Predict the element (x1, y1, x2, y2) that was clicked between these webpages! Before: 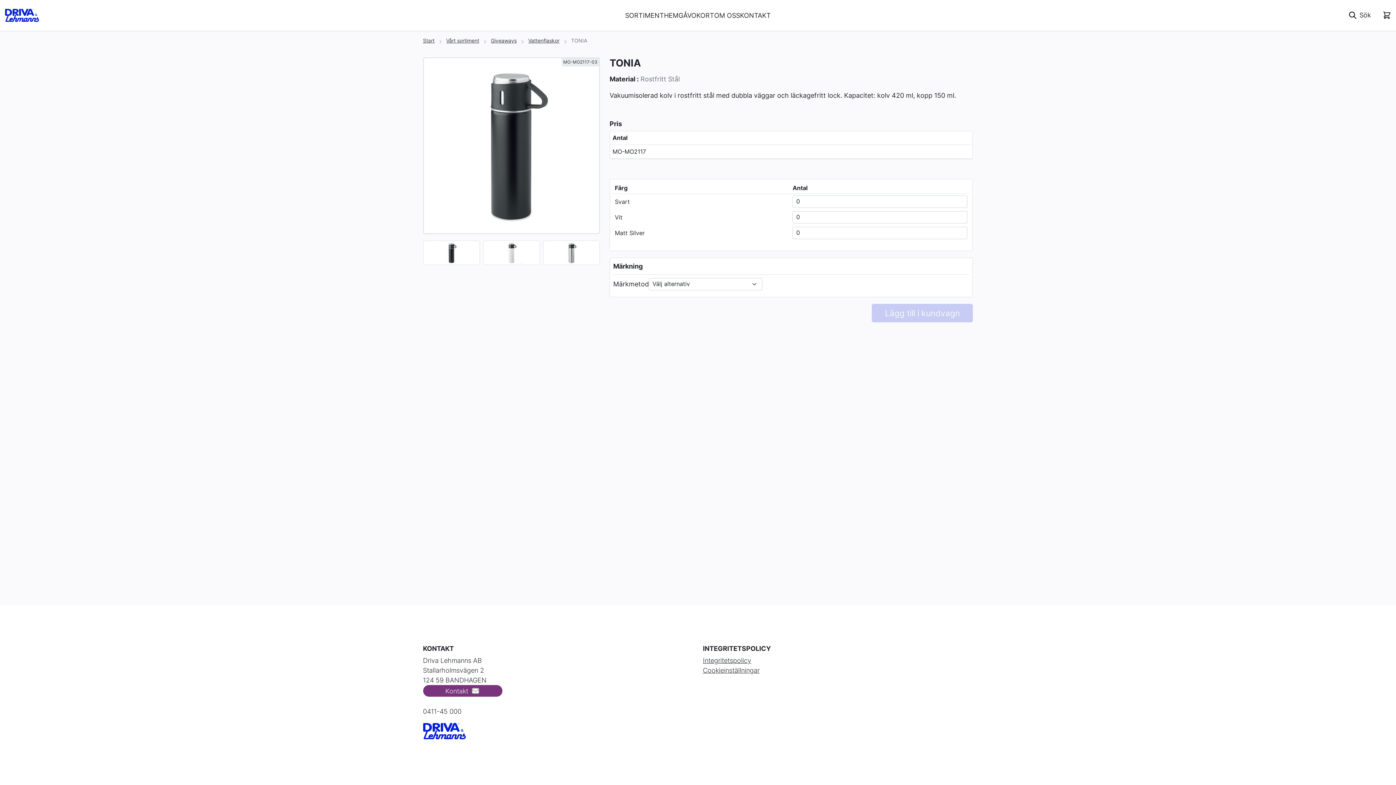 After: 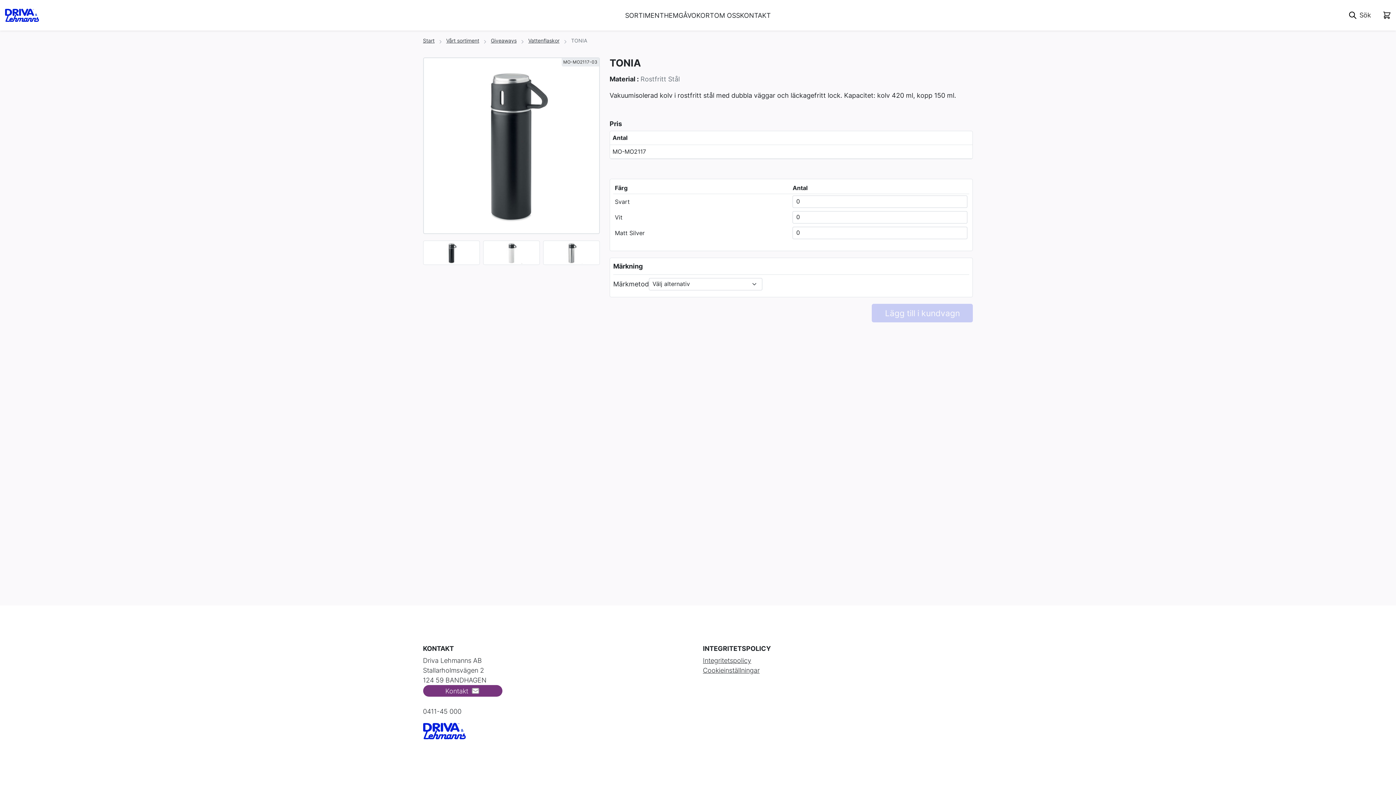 Action: label: Cookieinställningar bbox: (703, 666, 759, 674)